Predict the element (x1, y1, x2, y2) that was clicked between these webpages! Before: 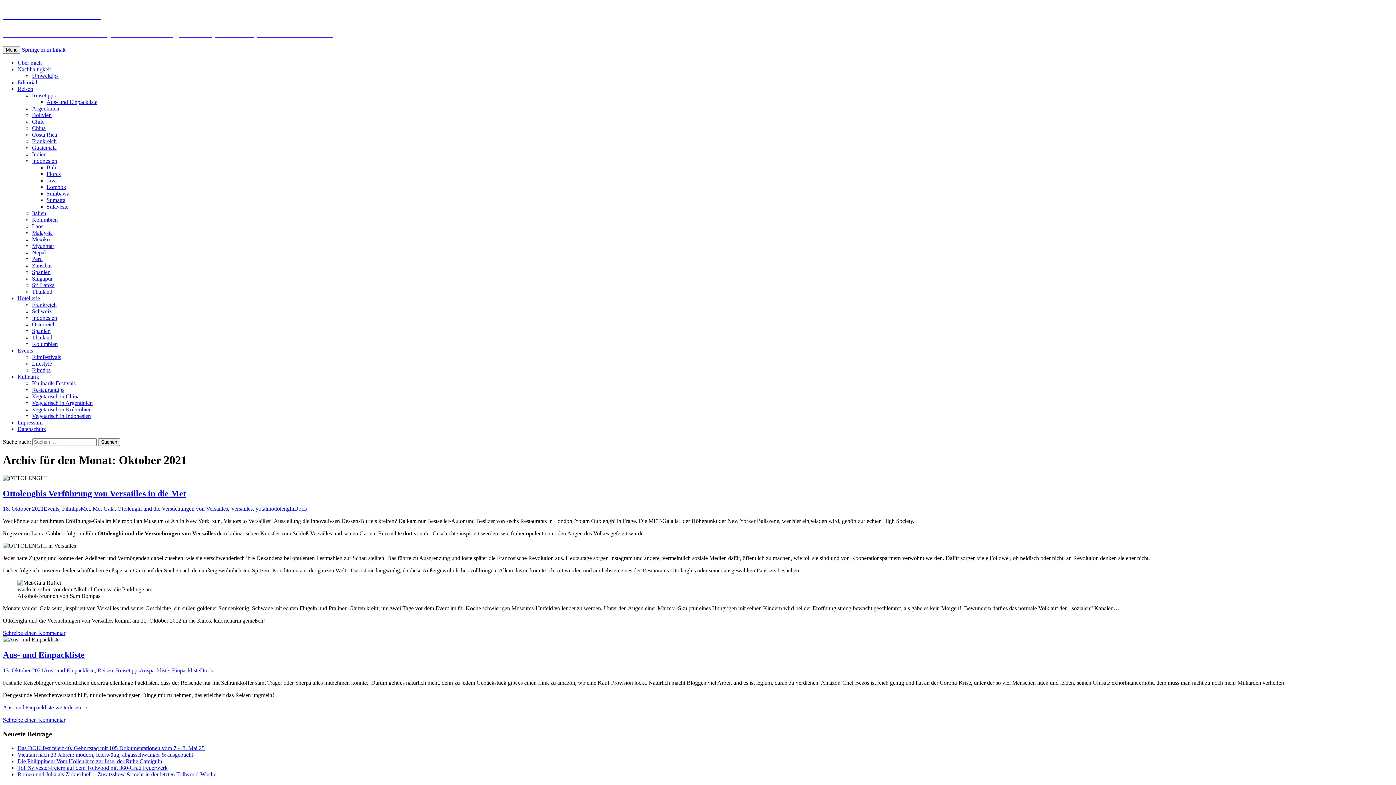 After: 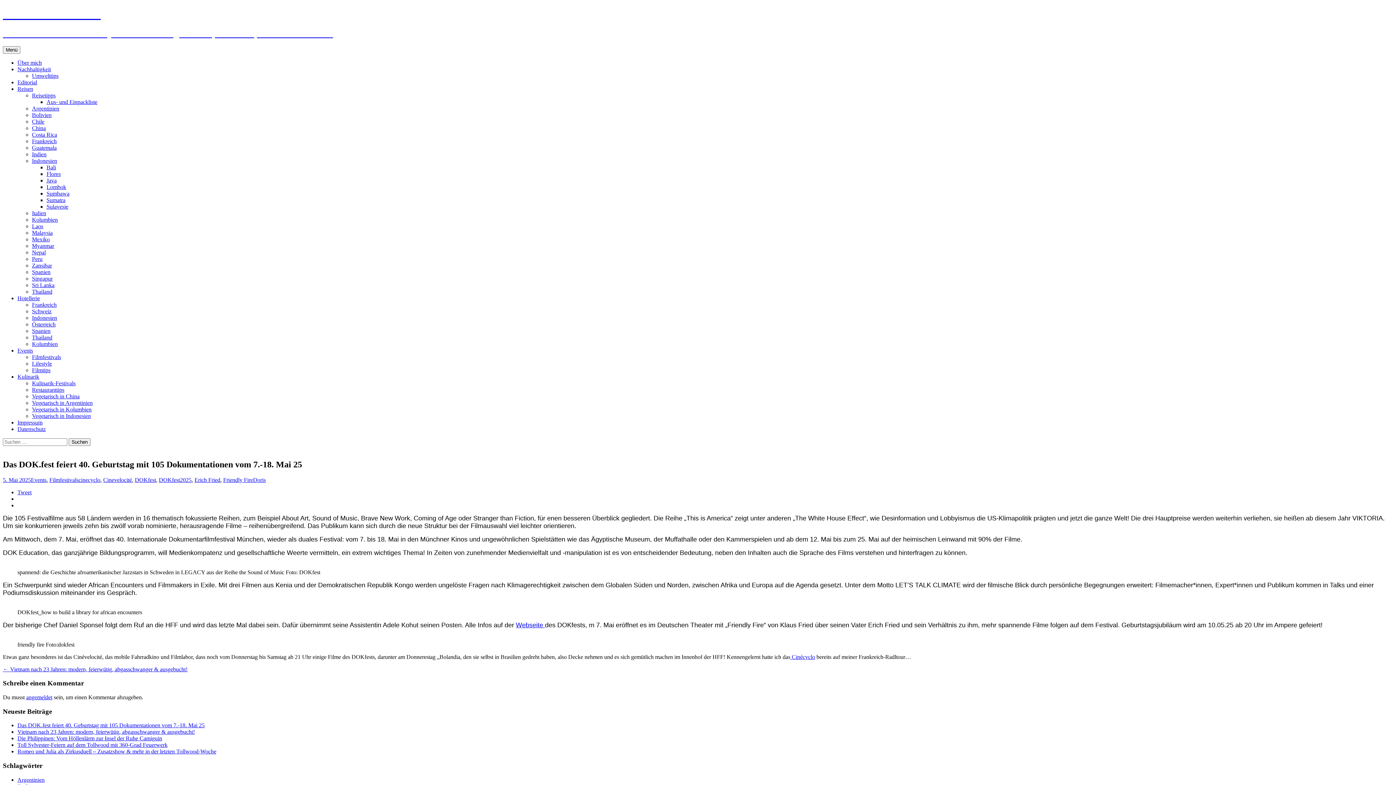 Action: label: Das DOK.fest feiert 40. Geburtstag mit 105 Dokumentationen vom 7.-18. Mai 25 bbox: (17, 745, 204, 751)